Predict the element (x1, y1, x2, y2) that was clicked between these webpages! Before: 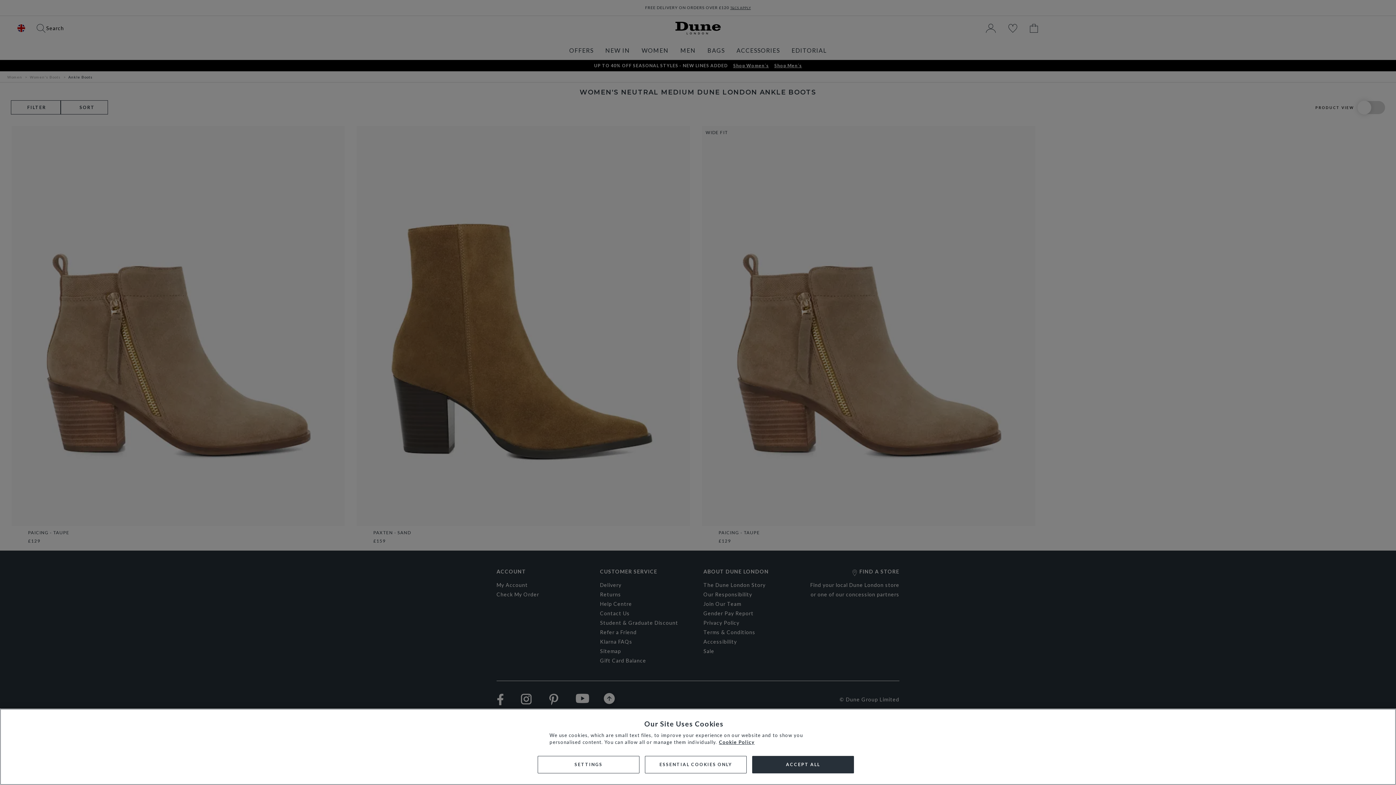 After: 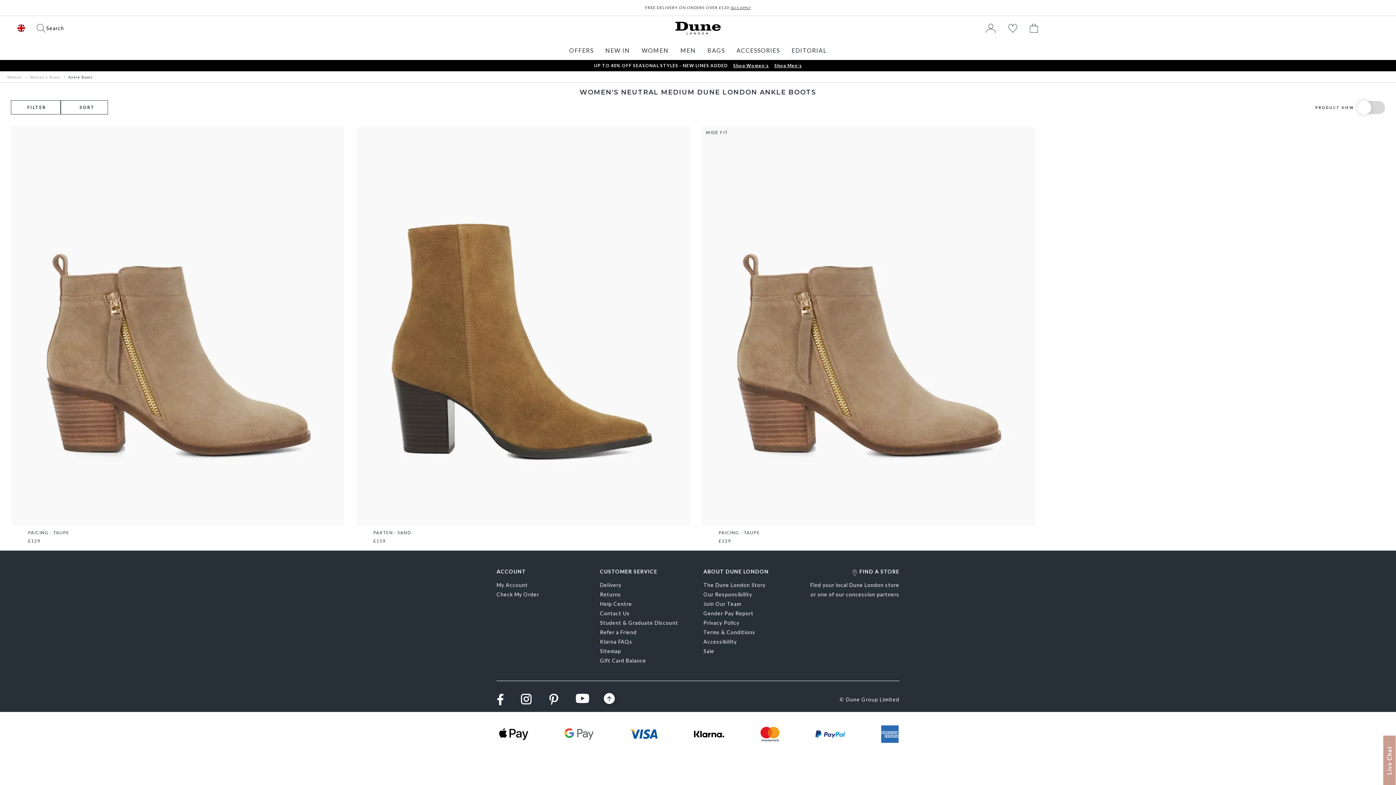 Action: label: ESSENTIAL COOKIES ONLY bbox: (645, 756, 746, 773)